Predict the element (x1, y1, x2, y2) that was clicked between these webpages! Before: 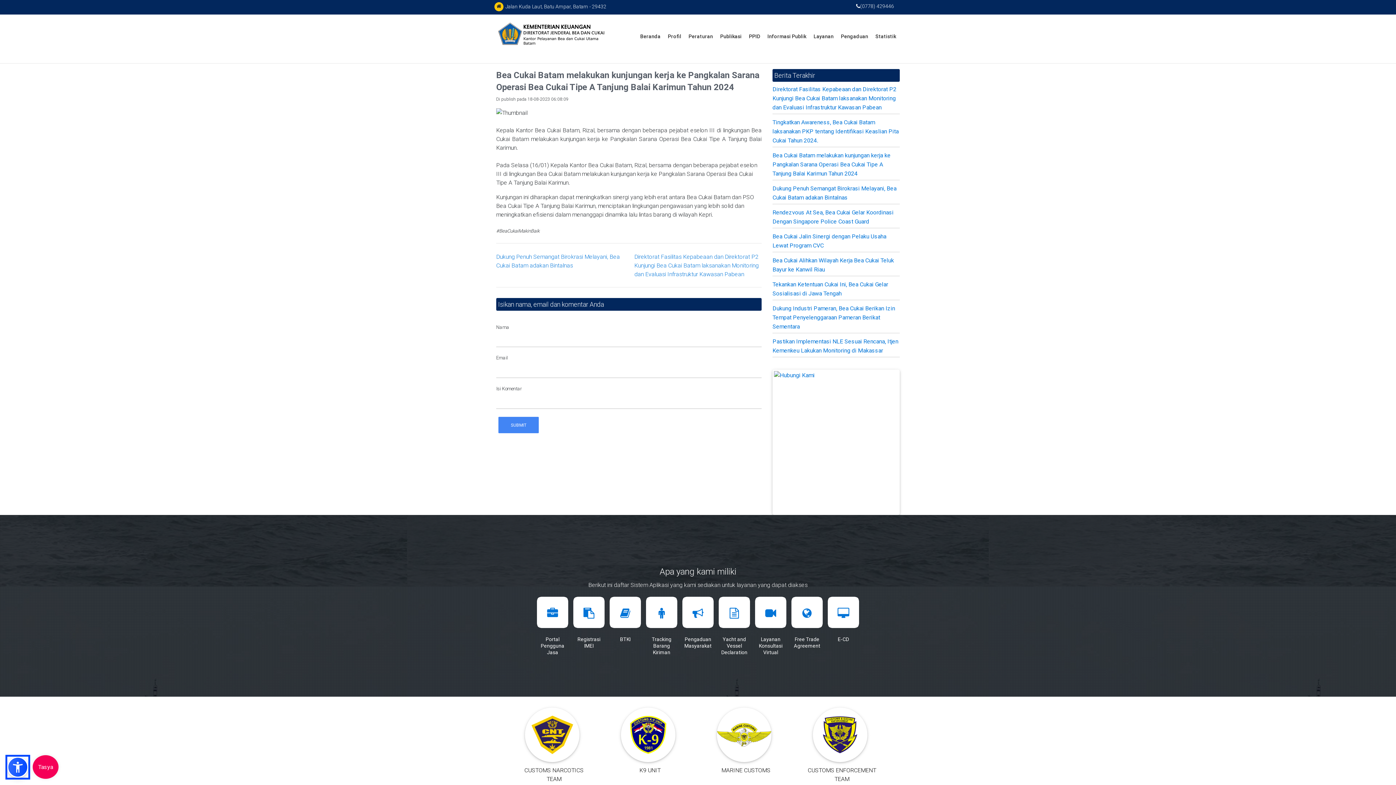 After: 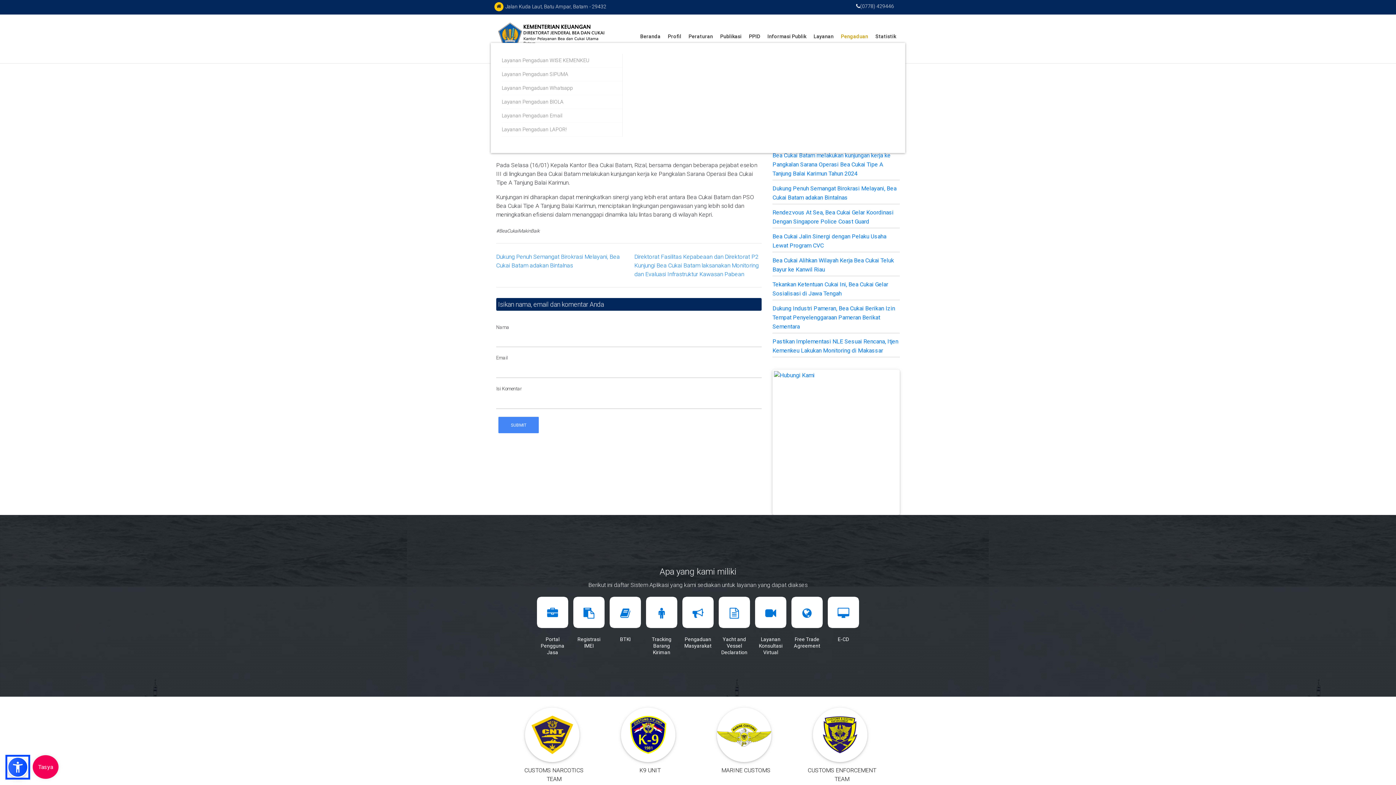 Action: label: Pengaduan bbox: (833, 32, 868, 44)